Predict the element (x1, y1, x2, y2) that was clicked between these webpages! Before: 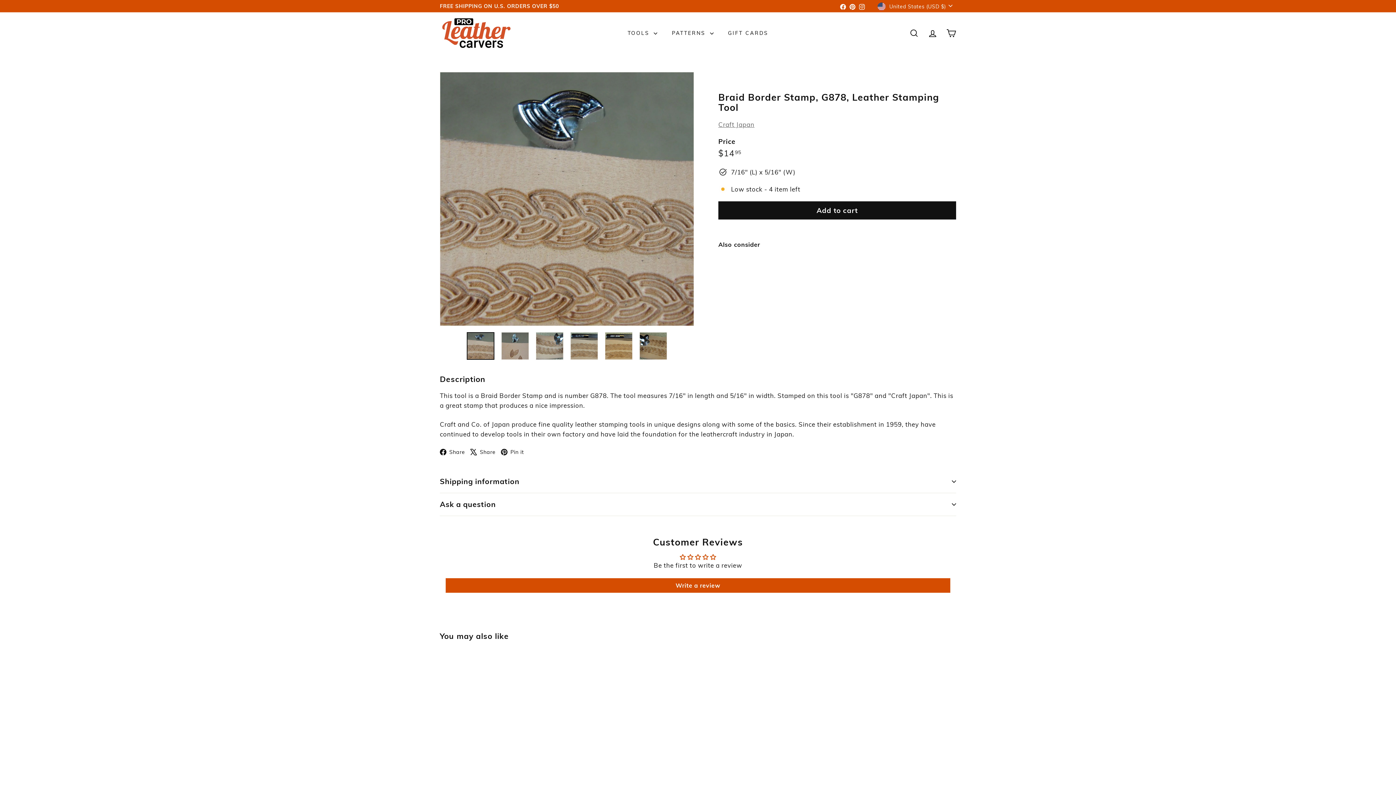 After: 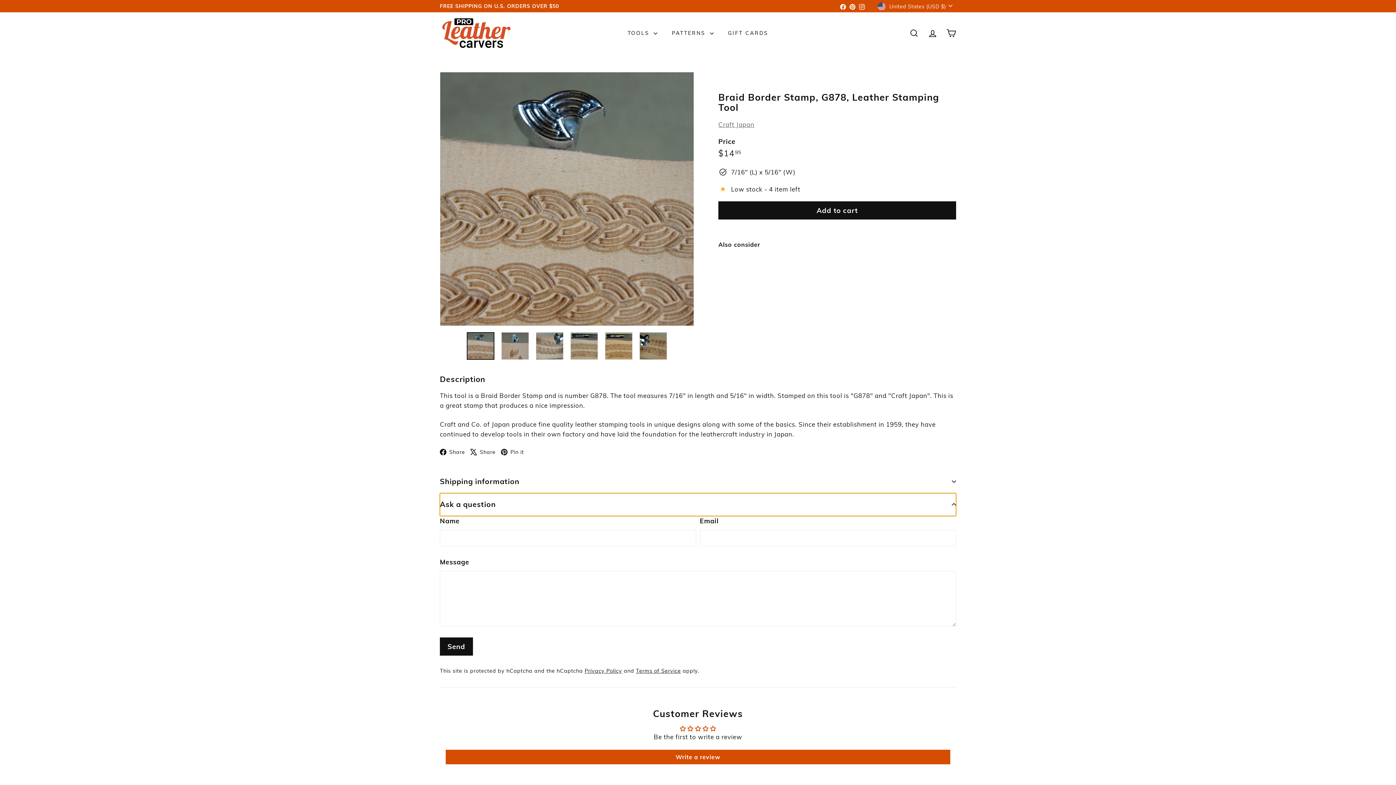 Action: label: Ask a question bbox: (440, 493, 956, 516)